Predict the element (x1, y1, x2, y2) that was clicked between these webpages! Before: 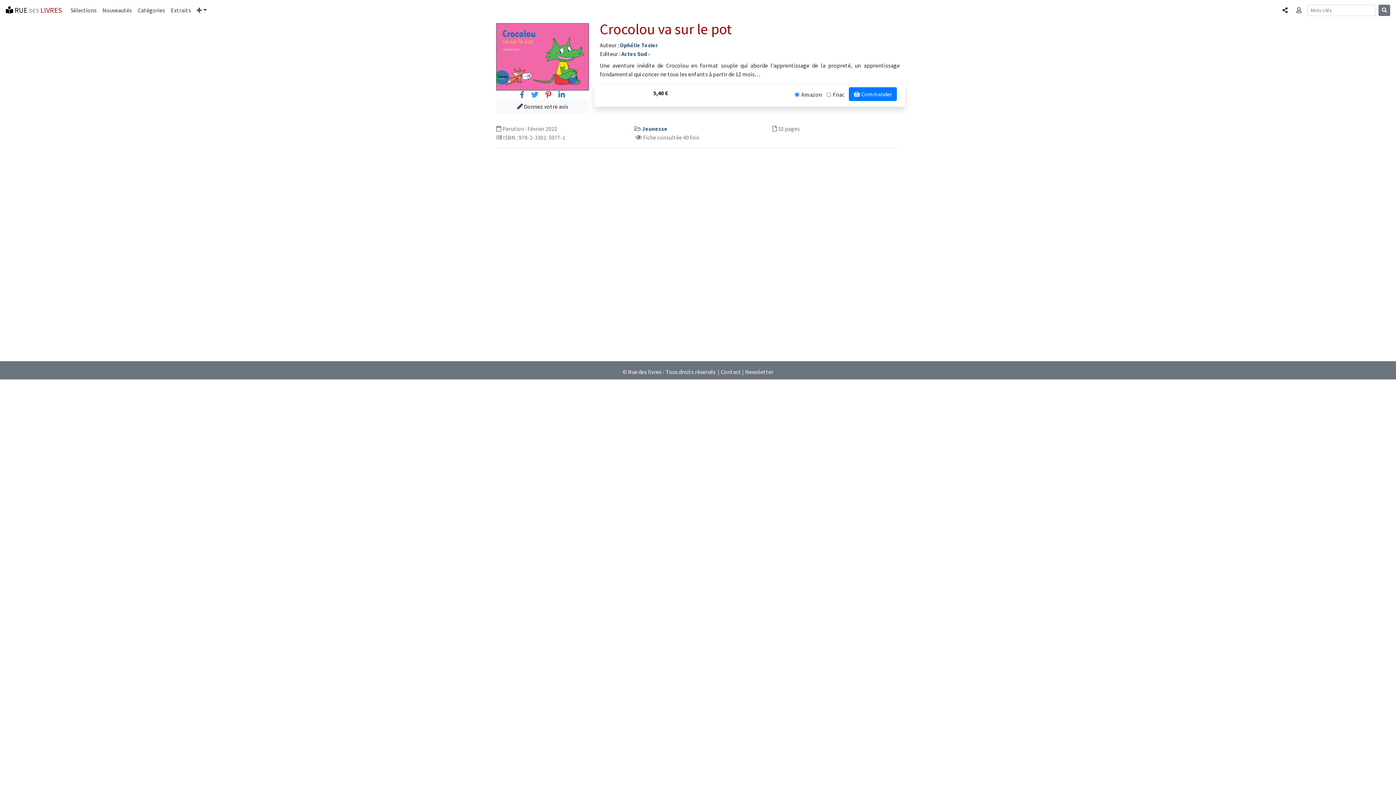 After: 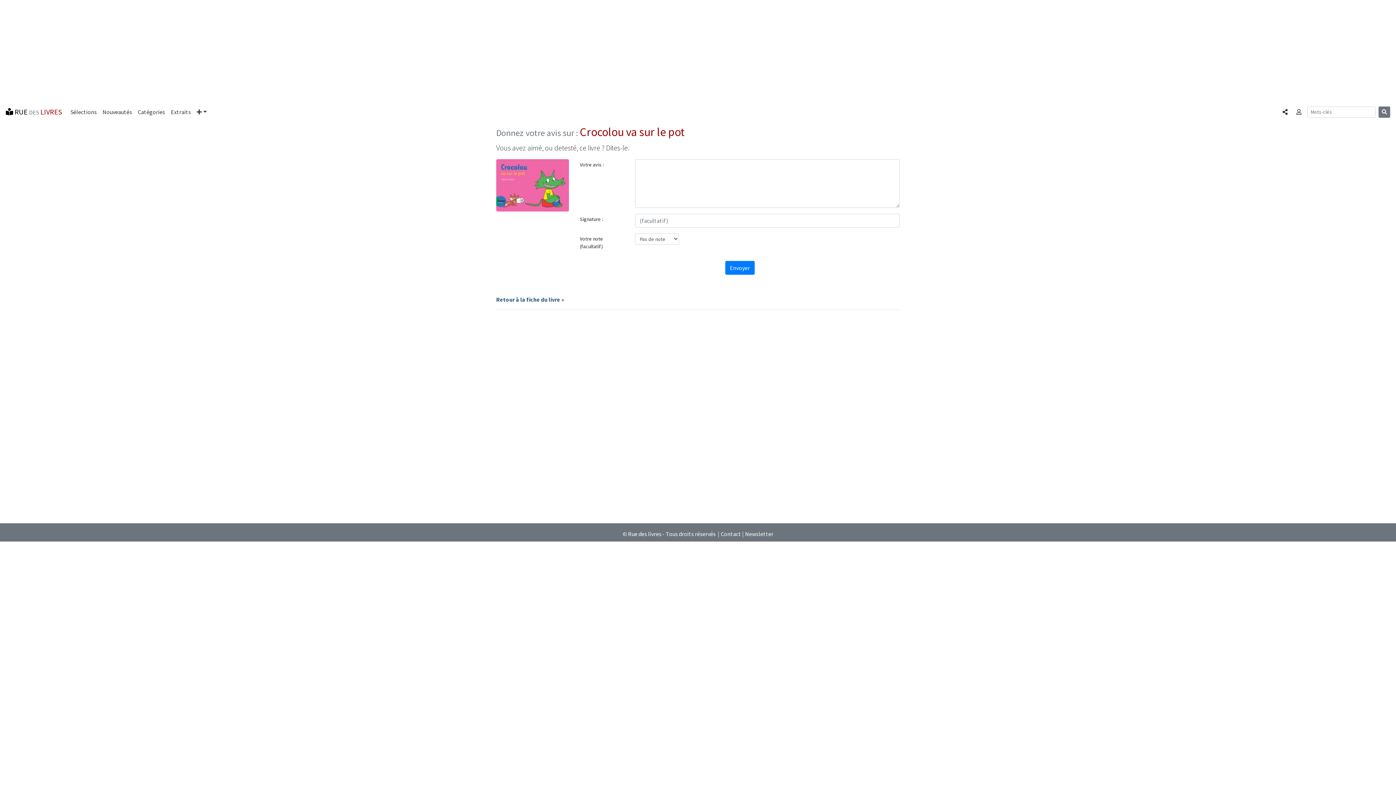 Action: label:  Donnez votre avis bbox: (496, 99, 589, 113)